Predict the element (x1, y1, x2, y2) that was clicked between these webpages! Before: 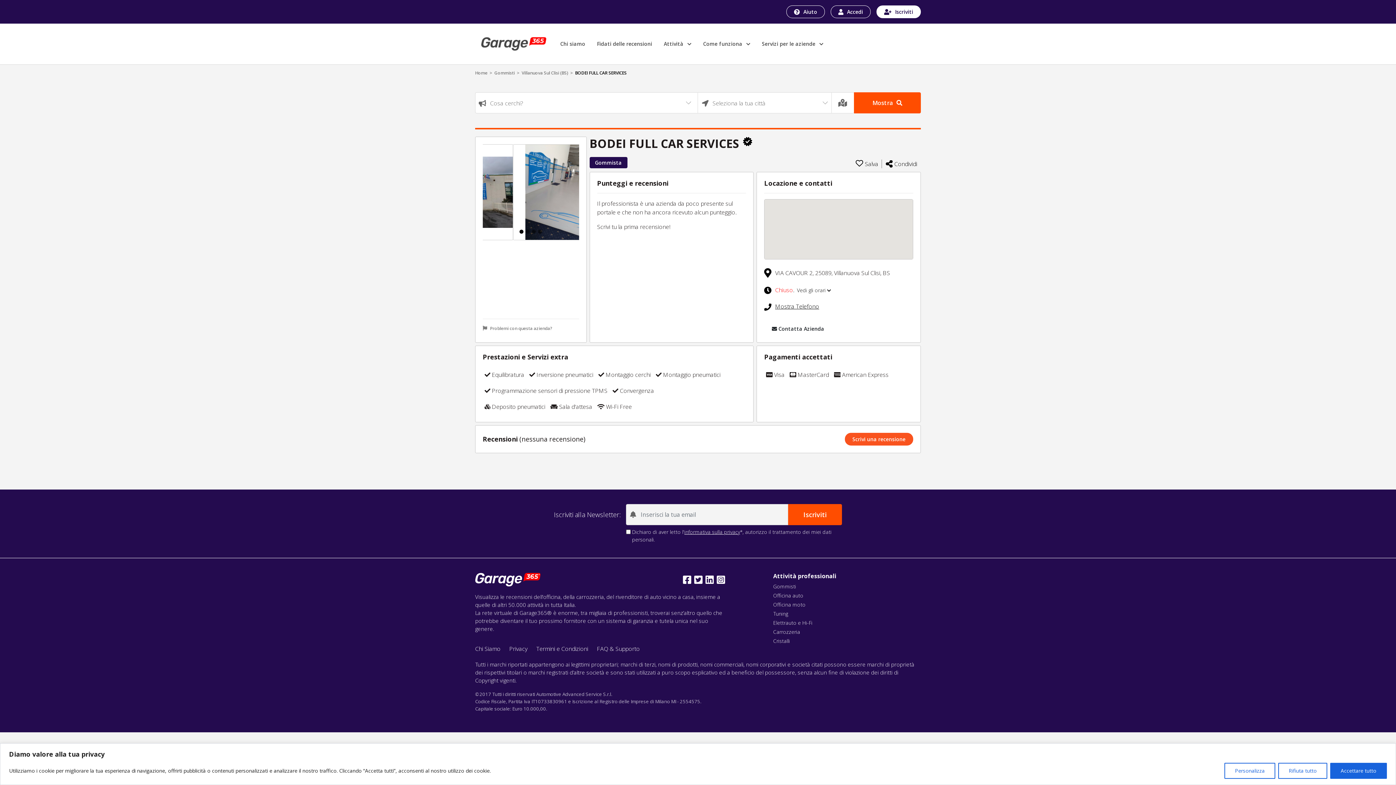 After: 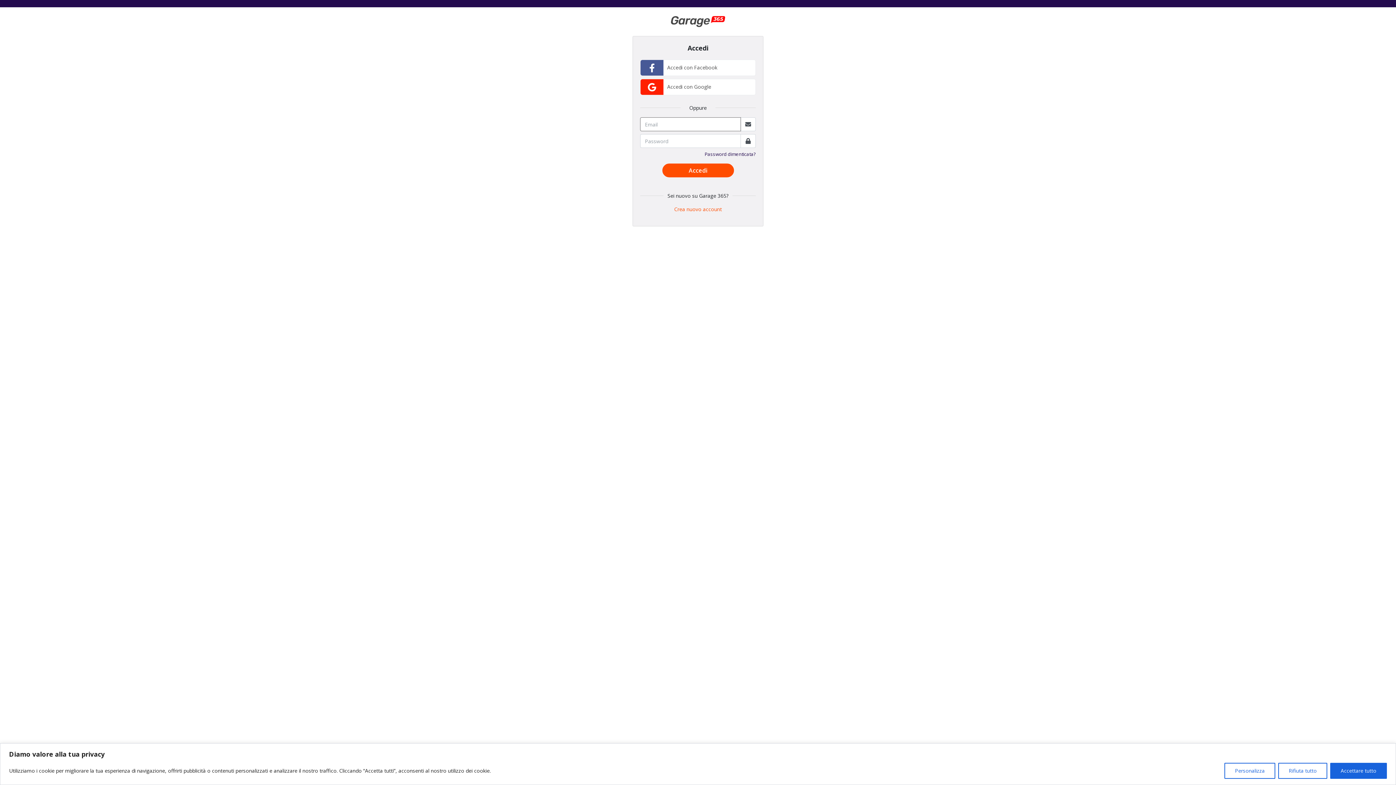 Action: label: Accedi bbox: (830, 5, 870, 18)